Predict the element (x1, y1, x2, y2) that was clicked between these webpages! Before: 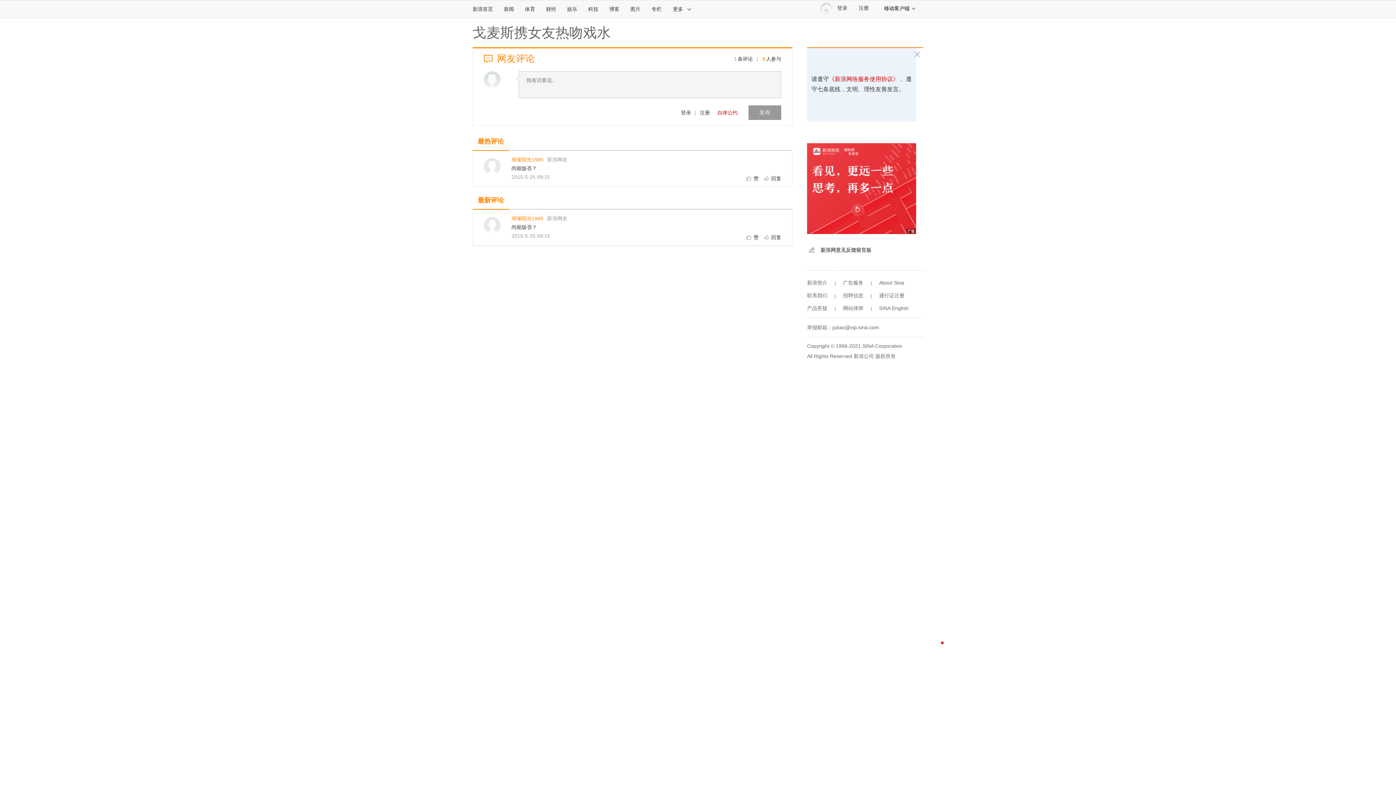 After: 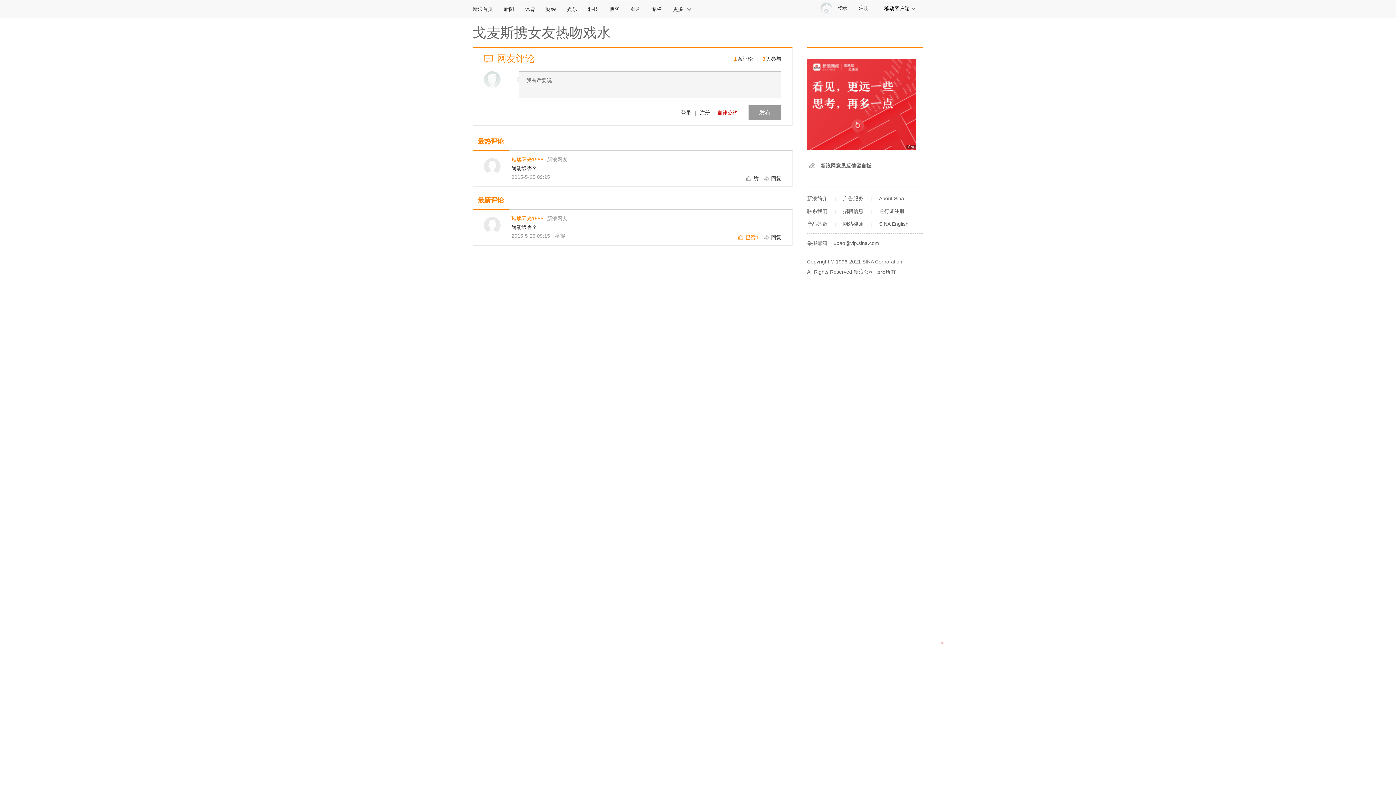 Action: label: 赞 bbox: (746, 234, 758, 240)